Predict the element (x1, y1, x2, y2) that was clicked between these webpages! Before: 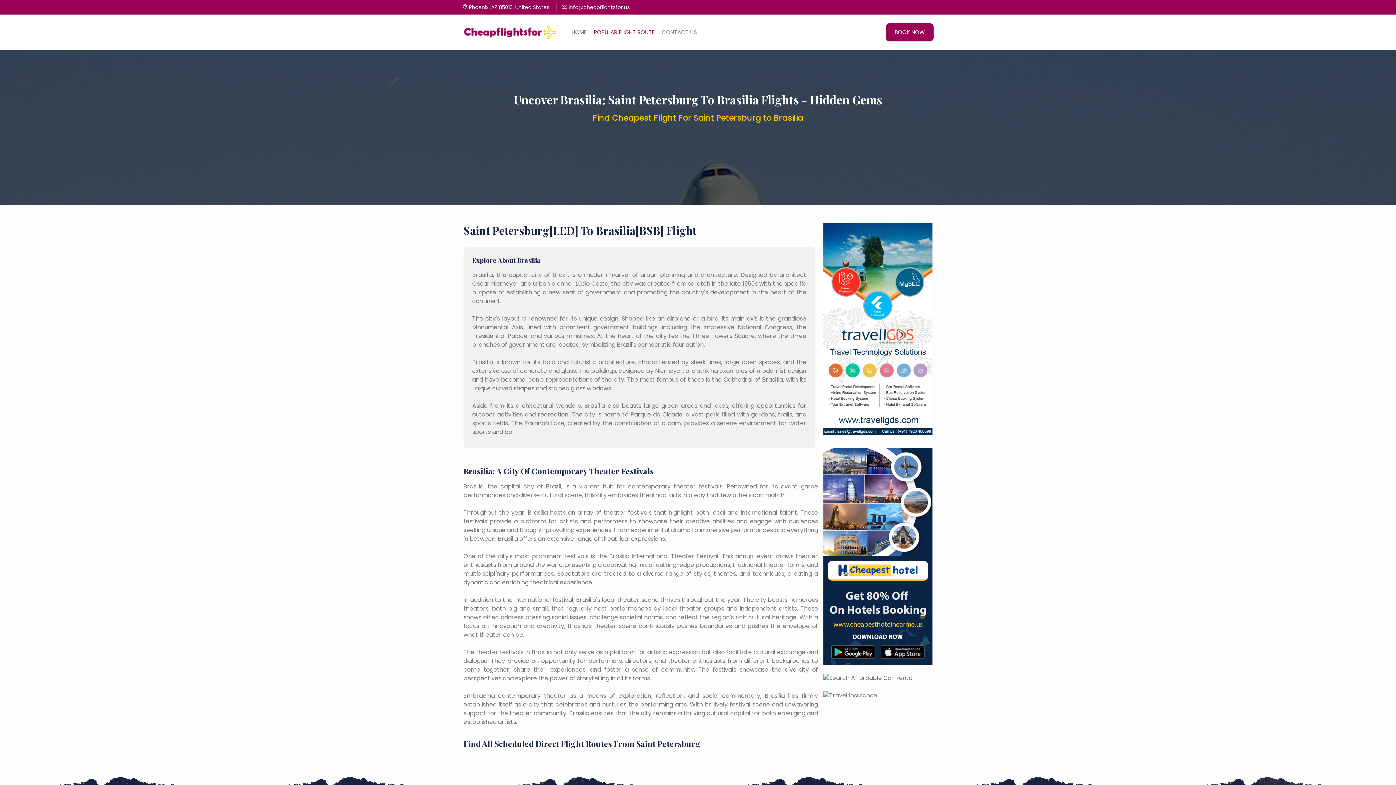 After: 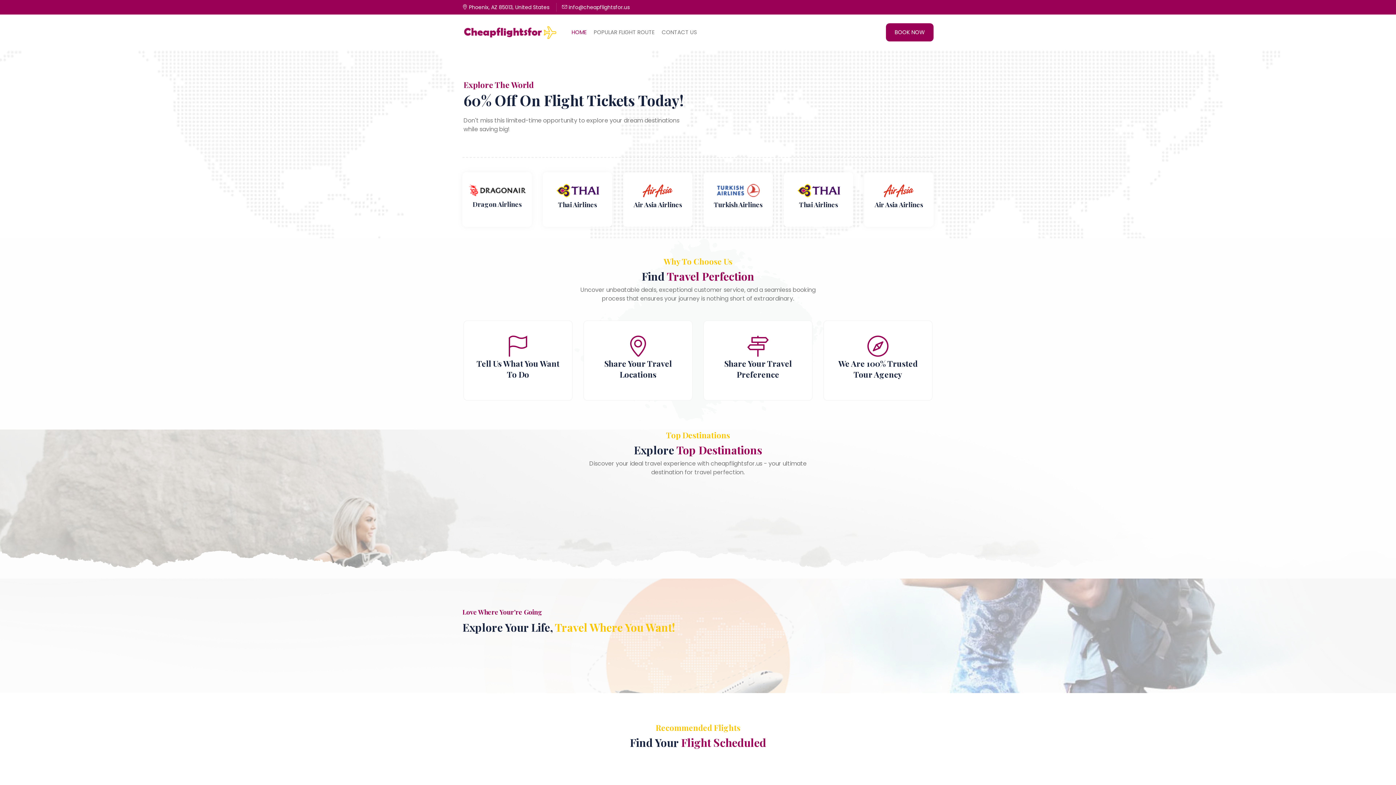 Action: bbox: (462, 24, 557, 40)